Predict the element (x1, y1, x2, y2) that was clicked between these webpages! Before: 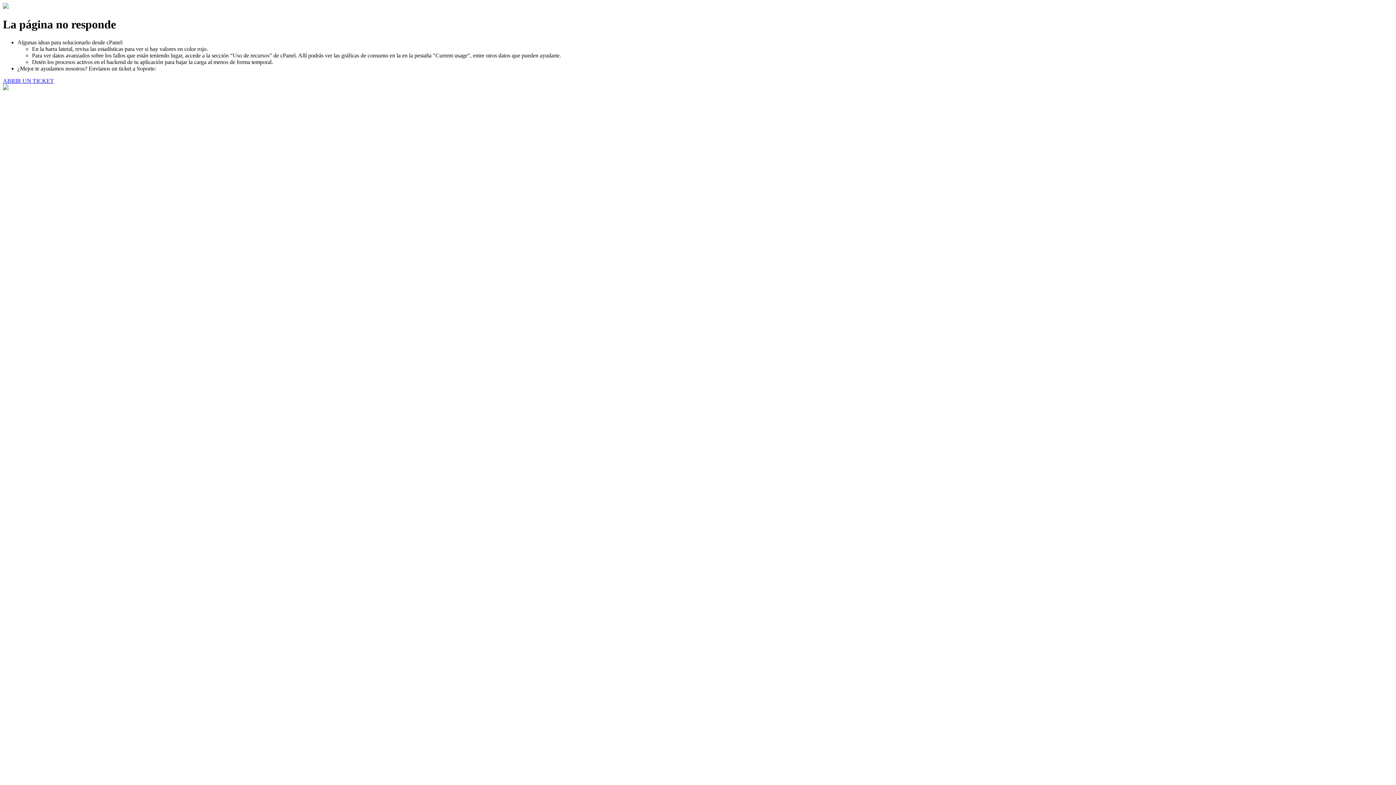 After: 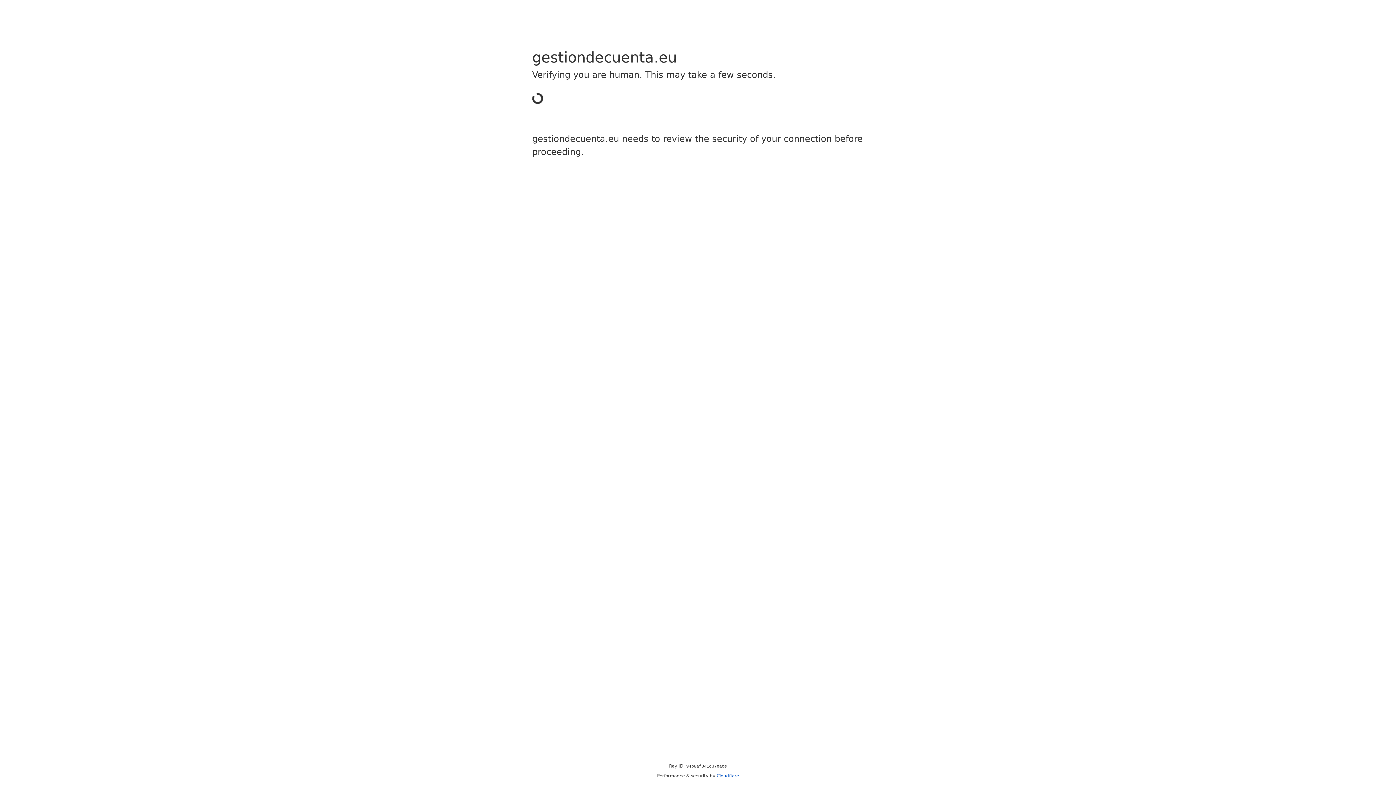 Action: bbox: (2, 77, 53, 83) label: ABRIR UN TICKET